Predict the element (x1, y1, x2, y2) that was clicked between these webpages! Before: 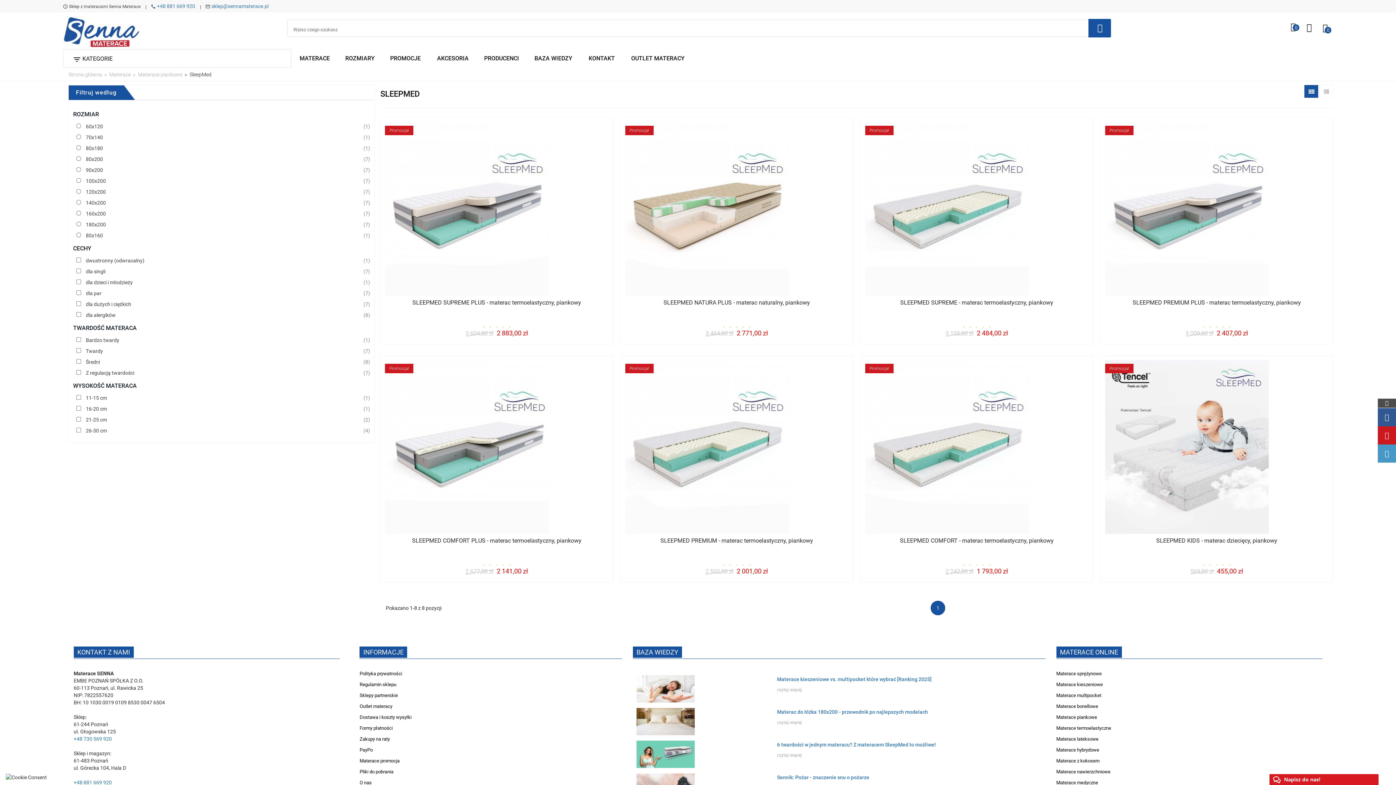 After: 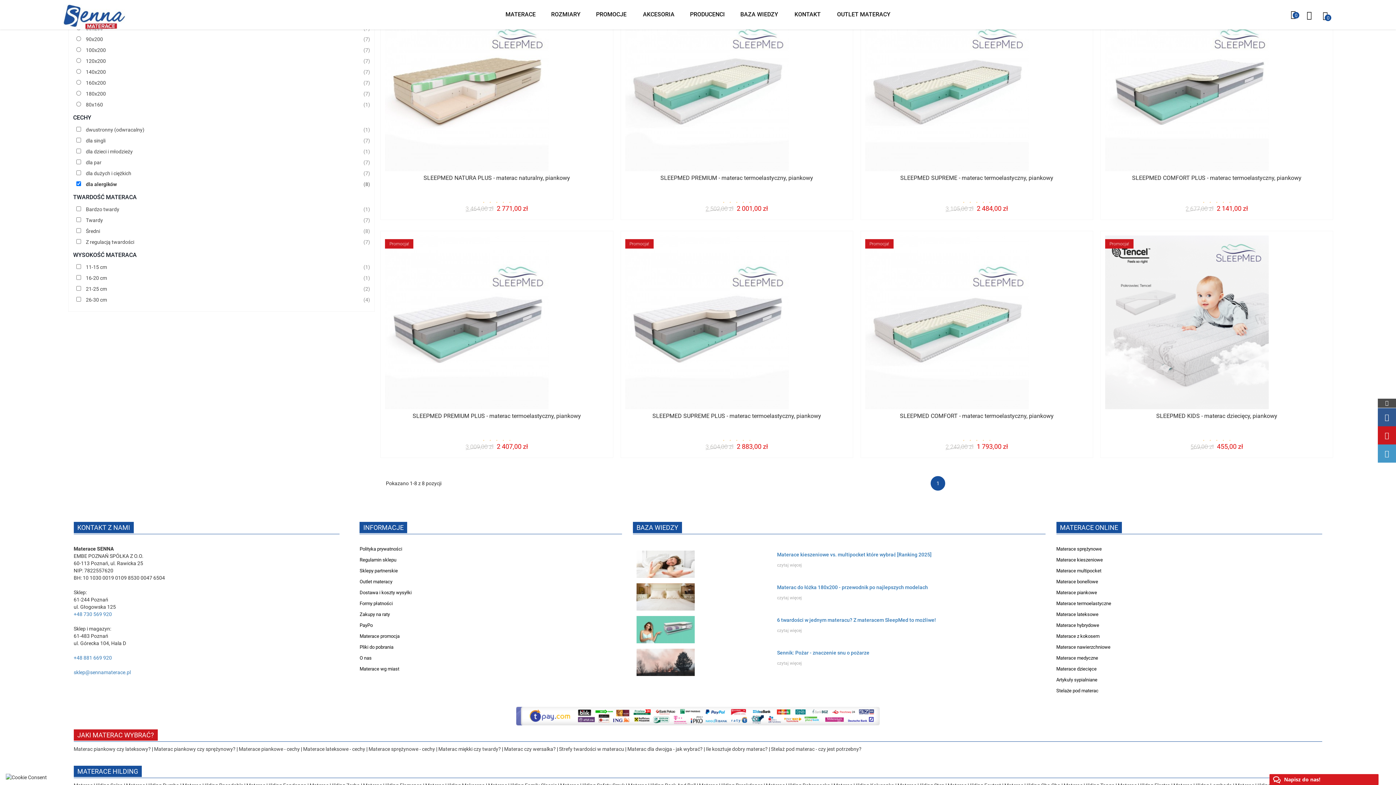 Action: label: dla alergików
(8) bbox: (85, 312, 115, 318)